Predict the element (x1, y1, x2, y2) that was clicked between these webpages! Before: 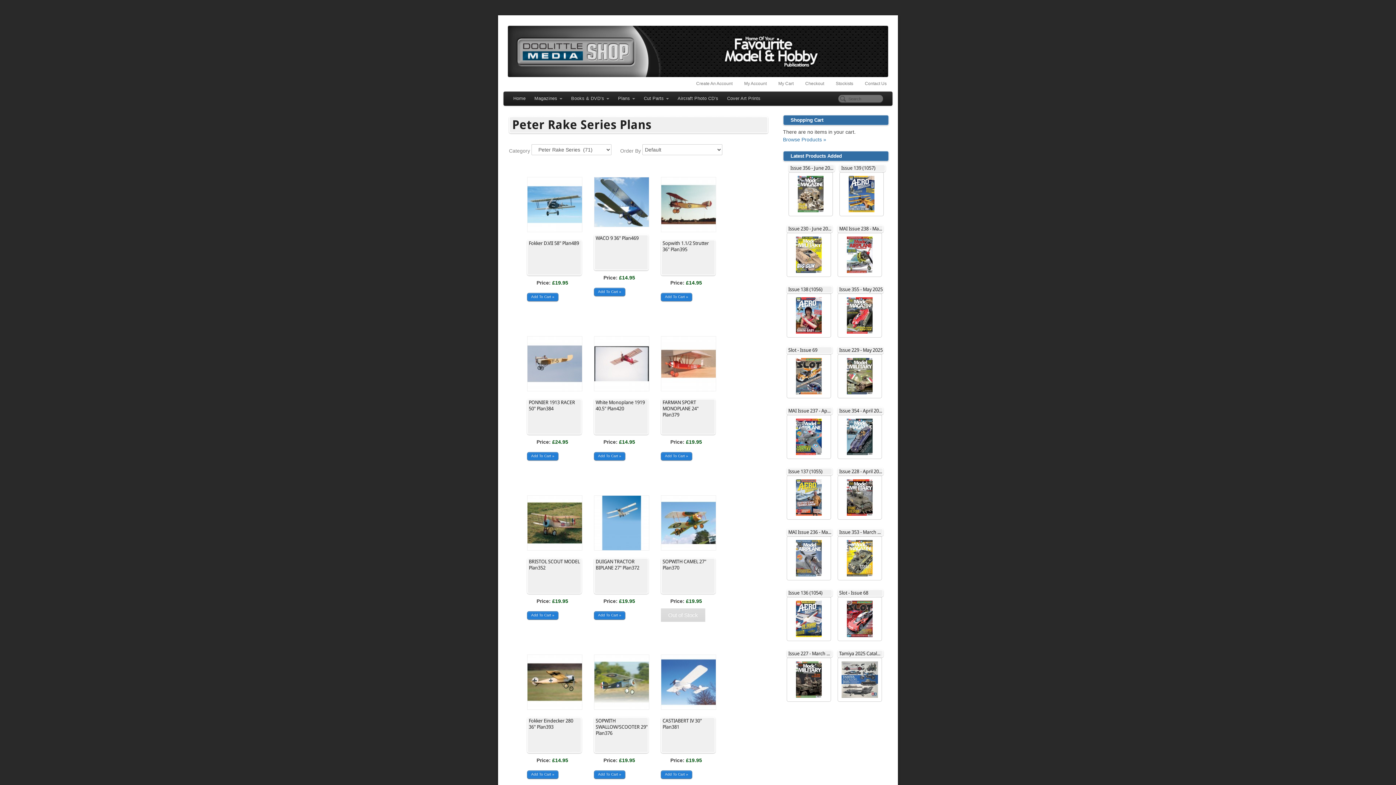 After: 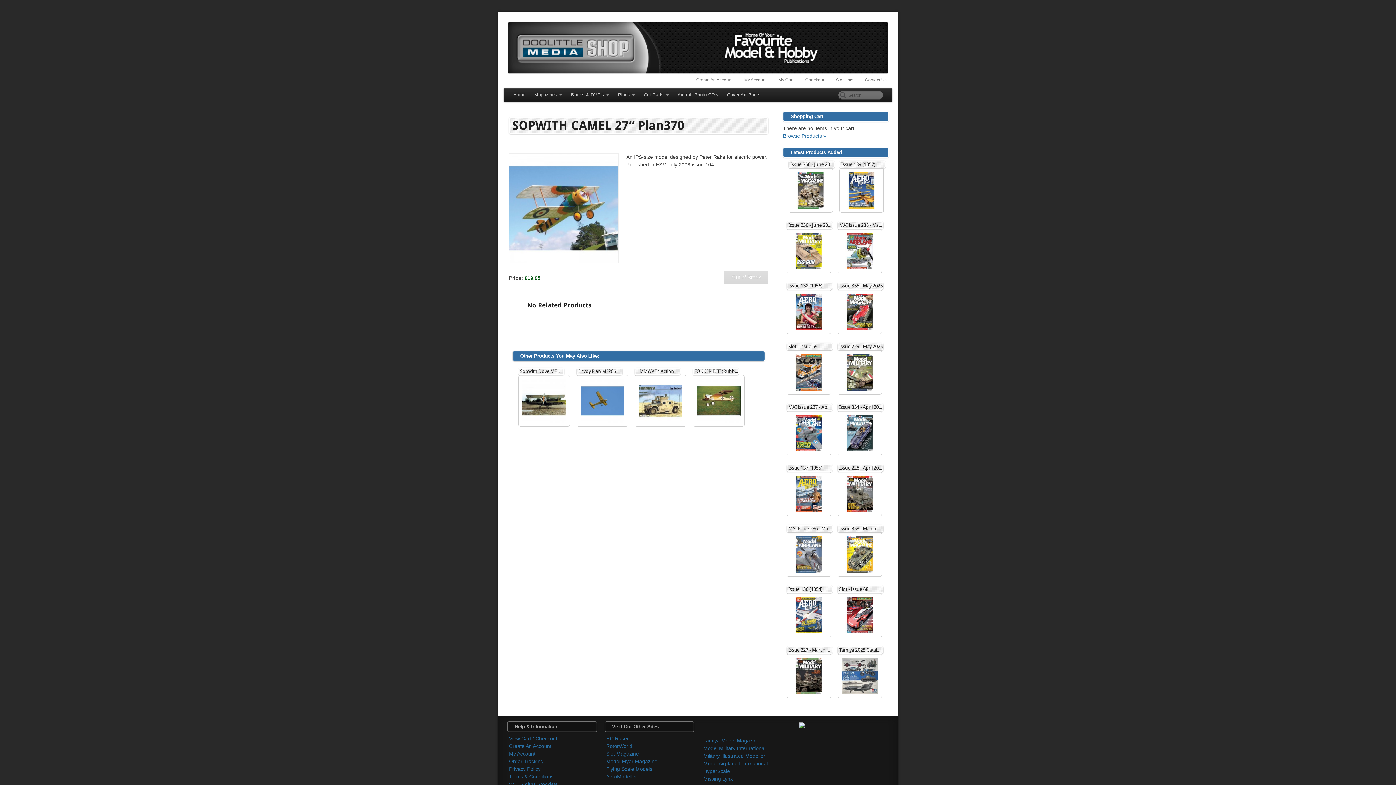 Action: bbox: (661, 495, 715, 551)